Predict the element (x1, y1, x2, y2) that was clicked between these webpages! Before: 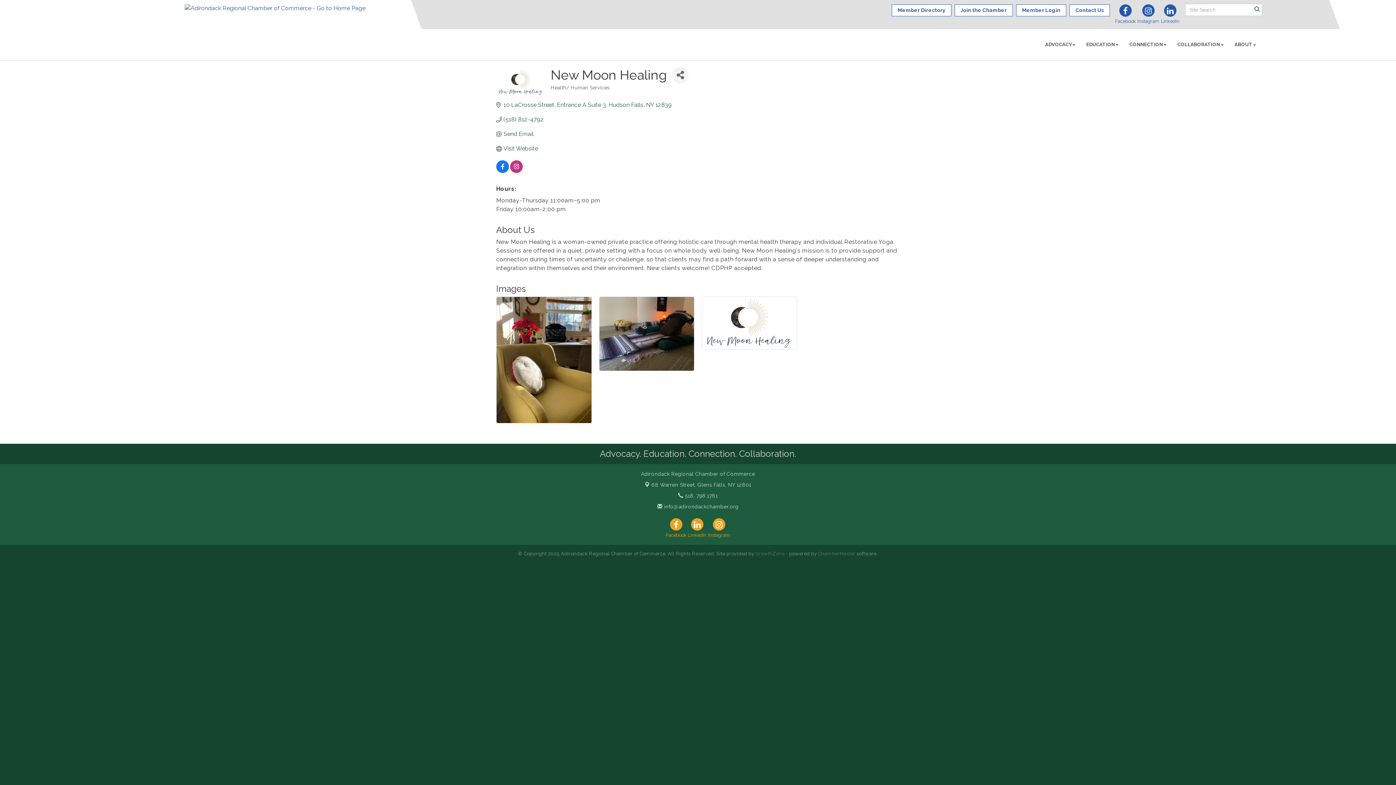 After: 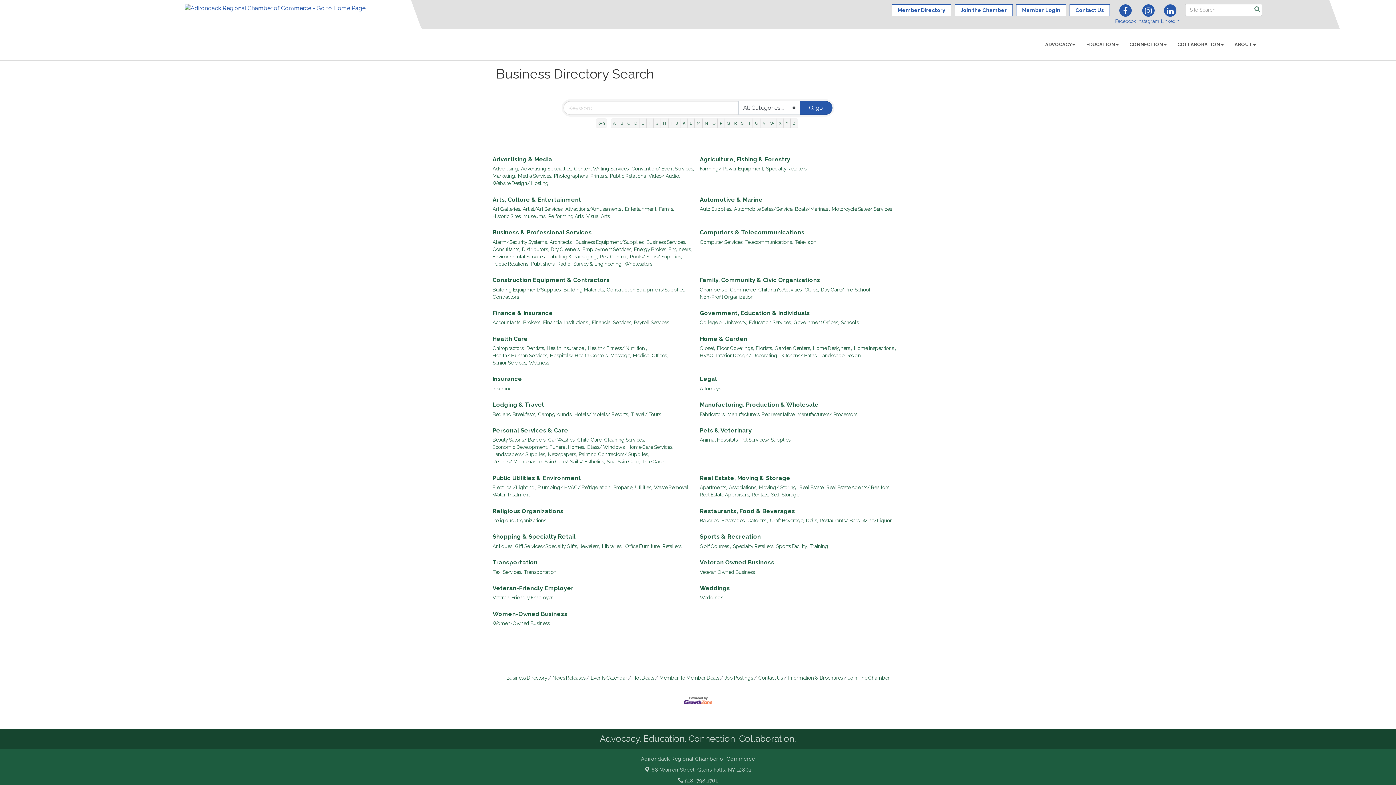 Action: bbox: (891, 4, 951, 16) label: Member Directory